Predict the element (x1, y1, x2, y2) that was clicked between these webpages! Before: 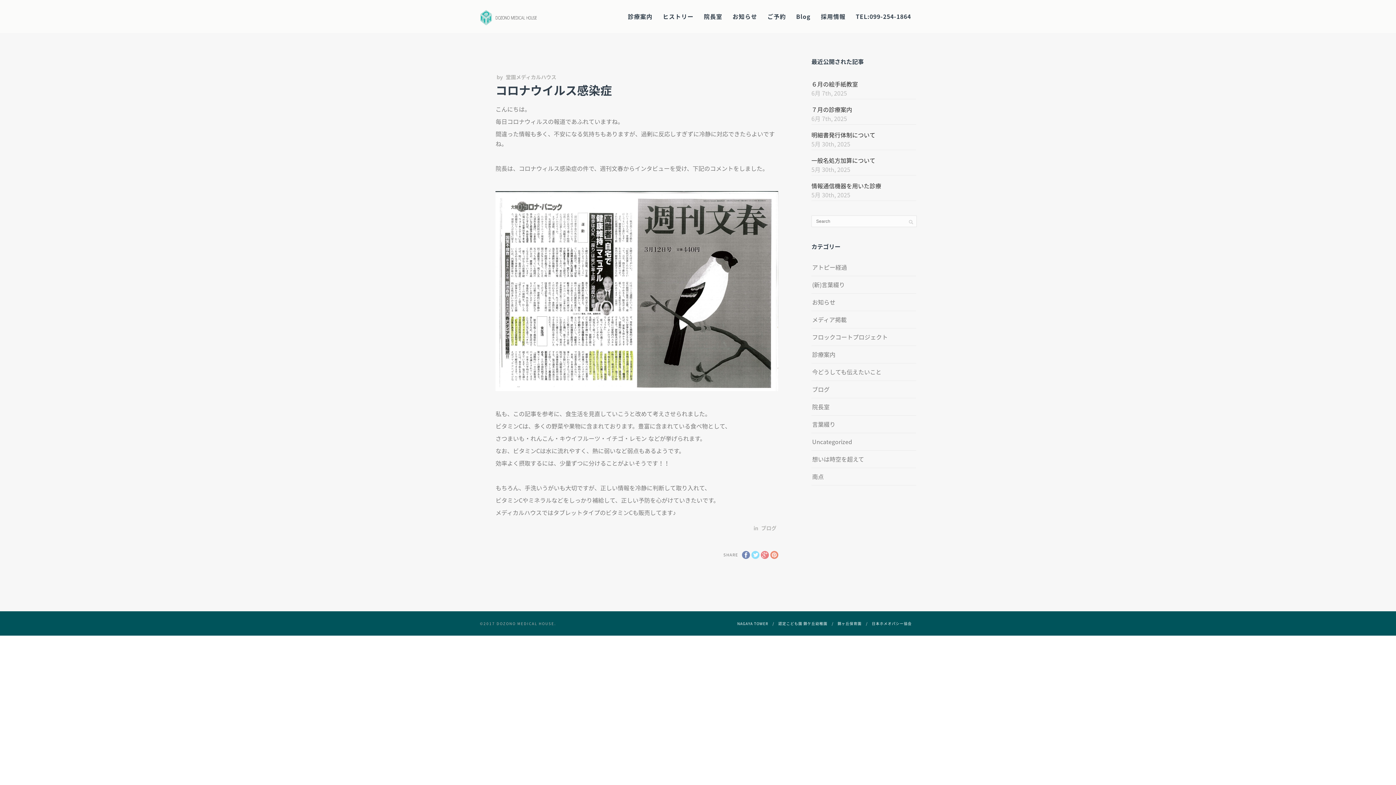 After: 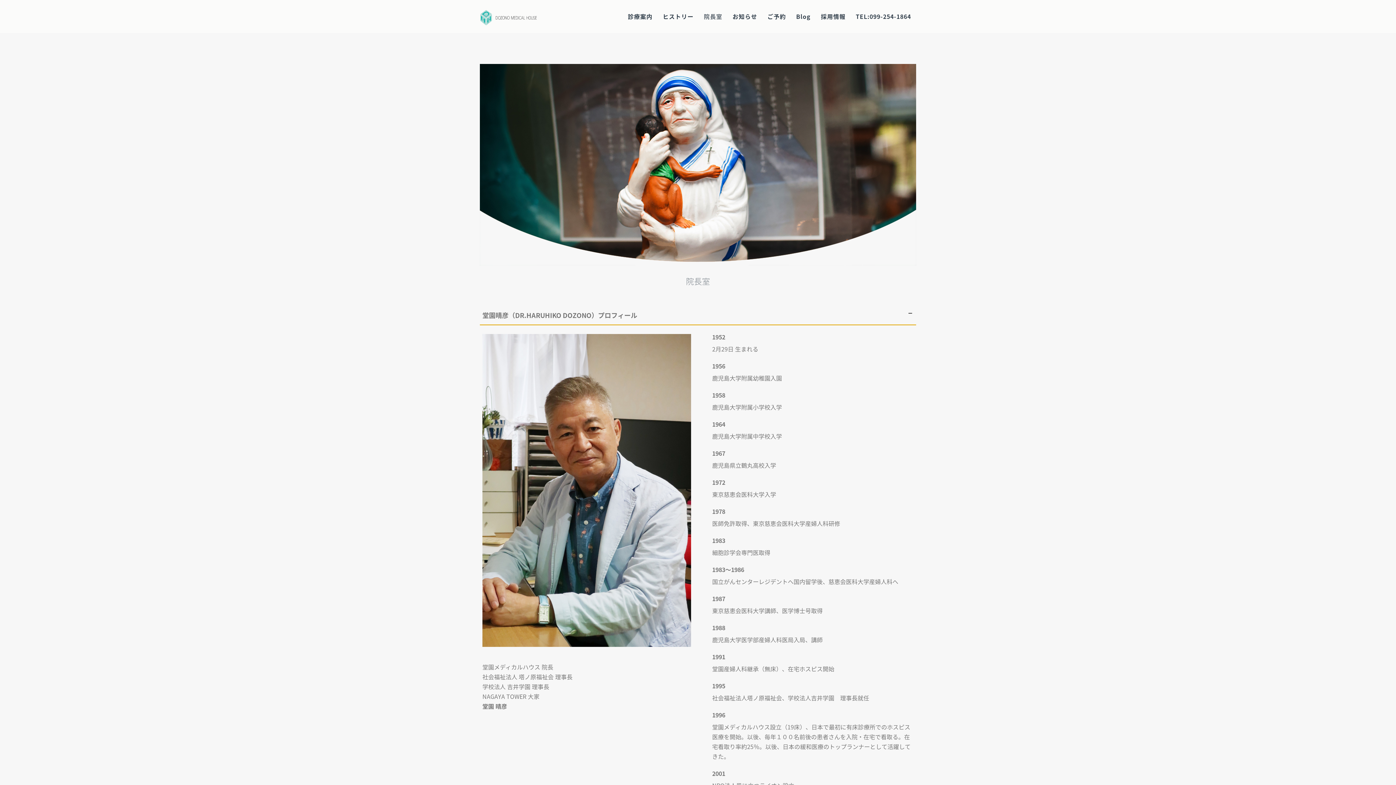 Action: label: 院長室 bbox: (698, 10, 727, 22)